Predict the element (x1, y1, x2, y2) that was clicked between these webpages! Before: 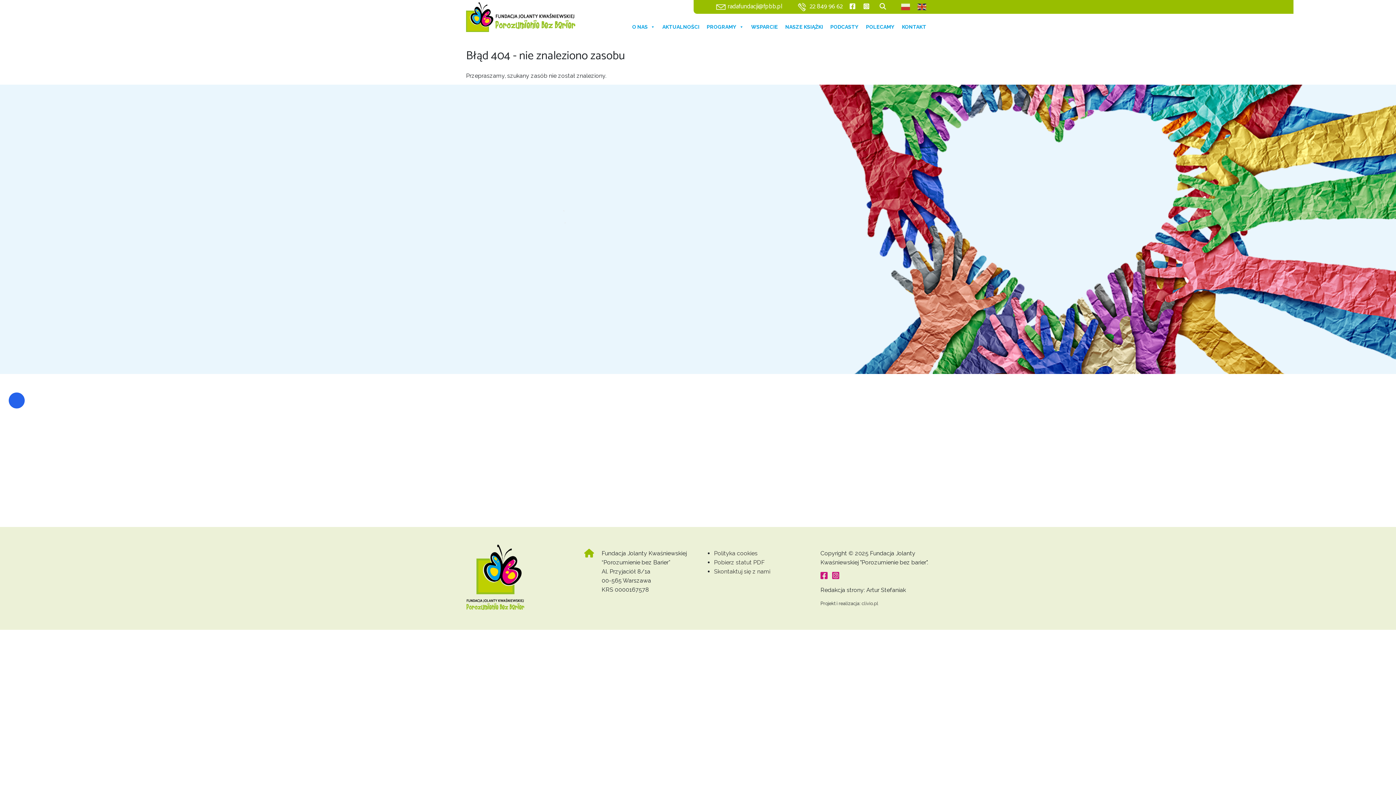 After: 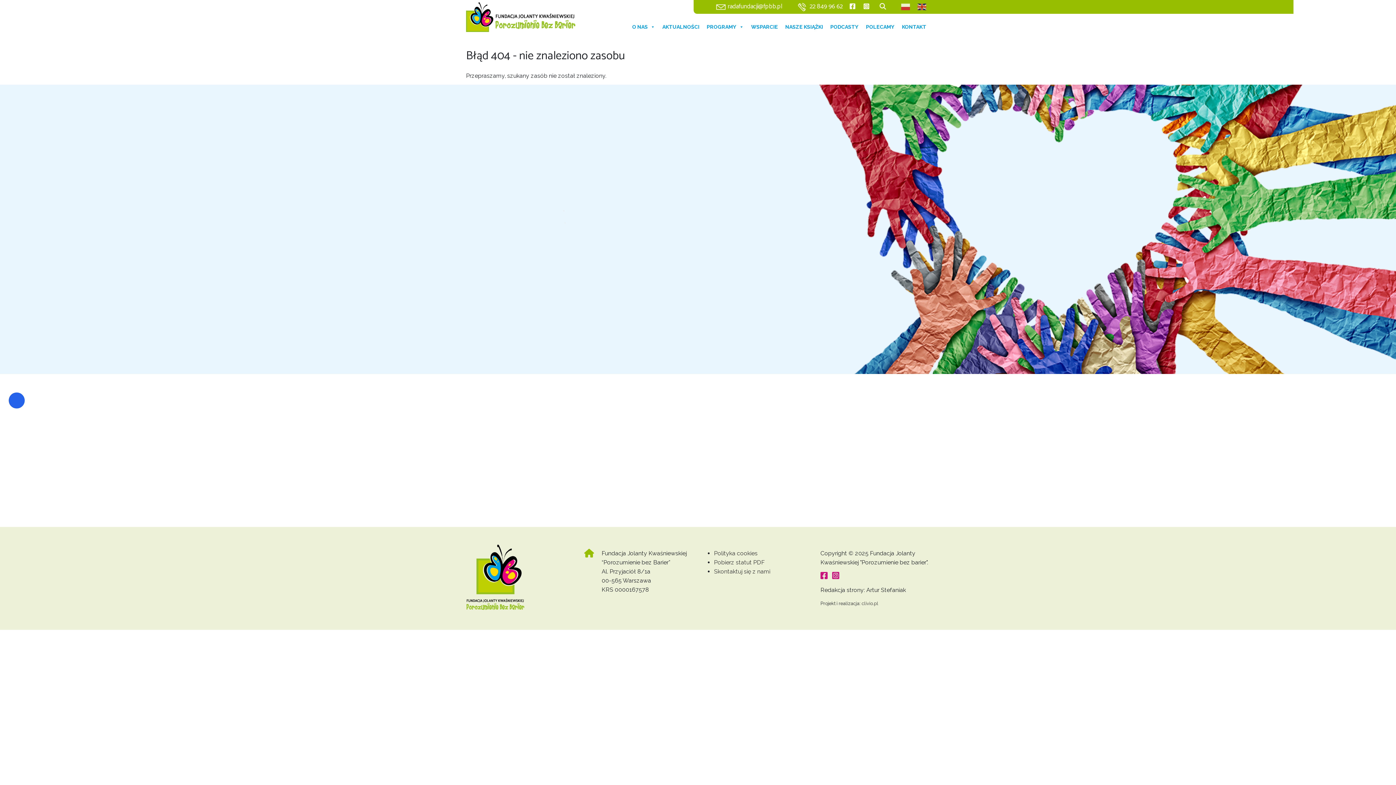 Action: bbox: (466, 324, 555, 339) label: Przejdź na Siepomaga.pl